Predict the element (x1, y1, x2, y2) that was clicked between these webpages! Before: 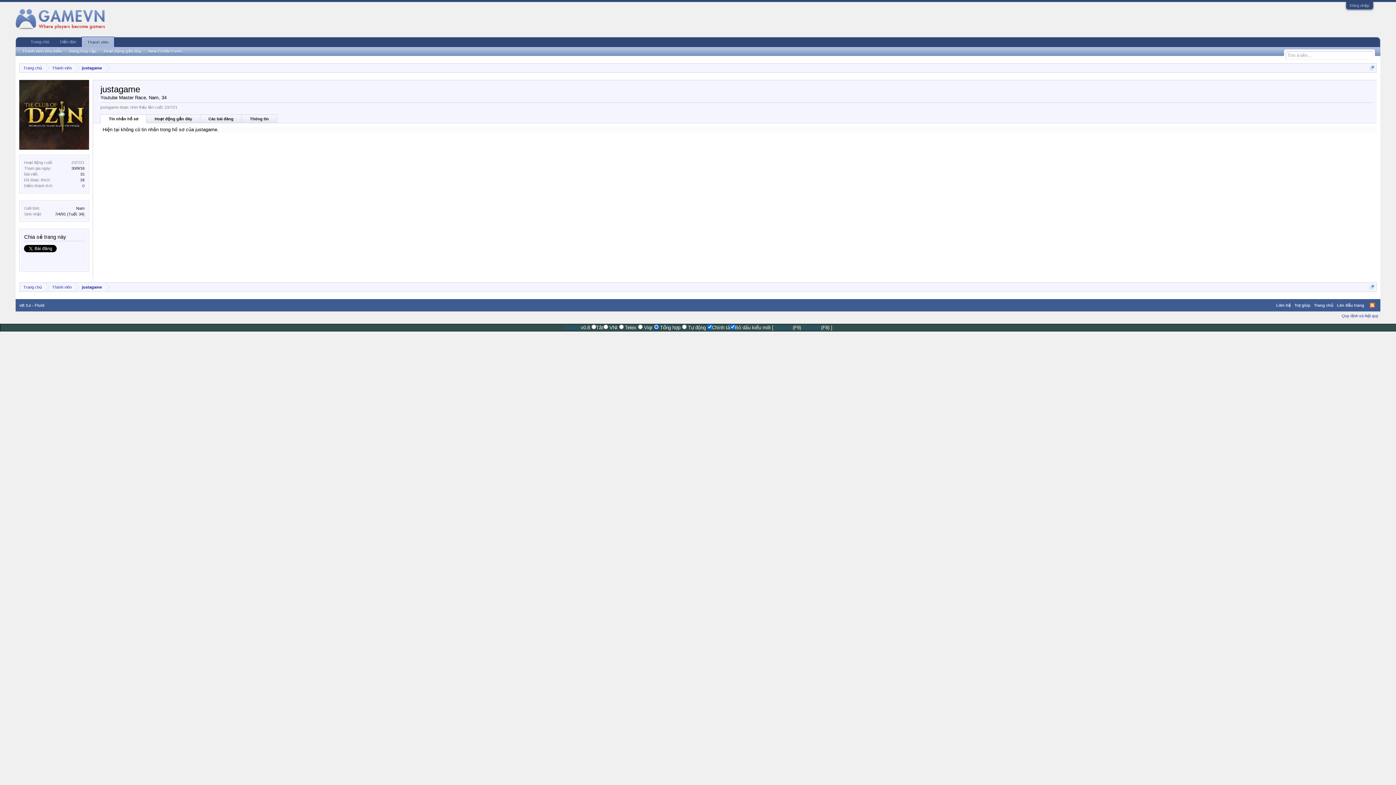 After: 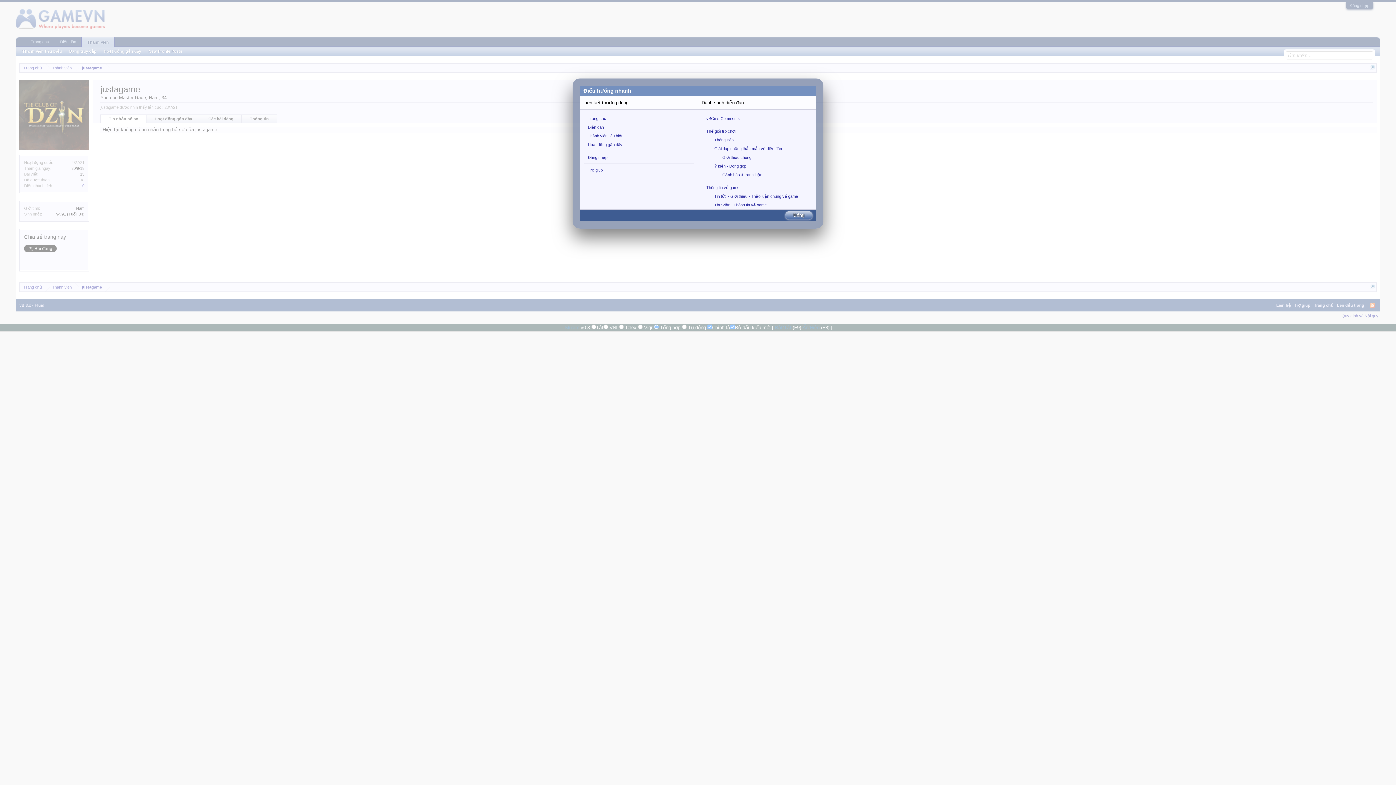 Action: bbox: (1370, 284, 1374, 289)